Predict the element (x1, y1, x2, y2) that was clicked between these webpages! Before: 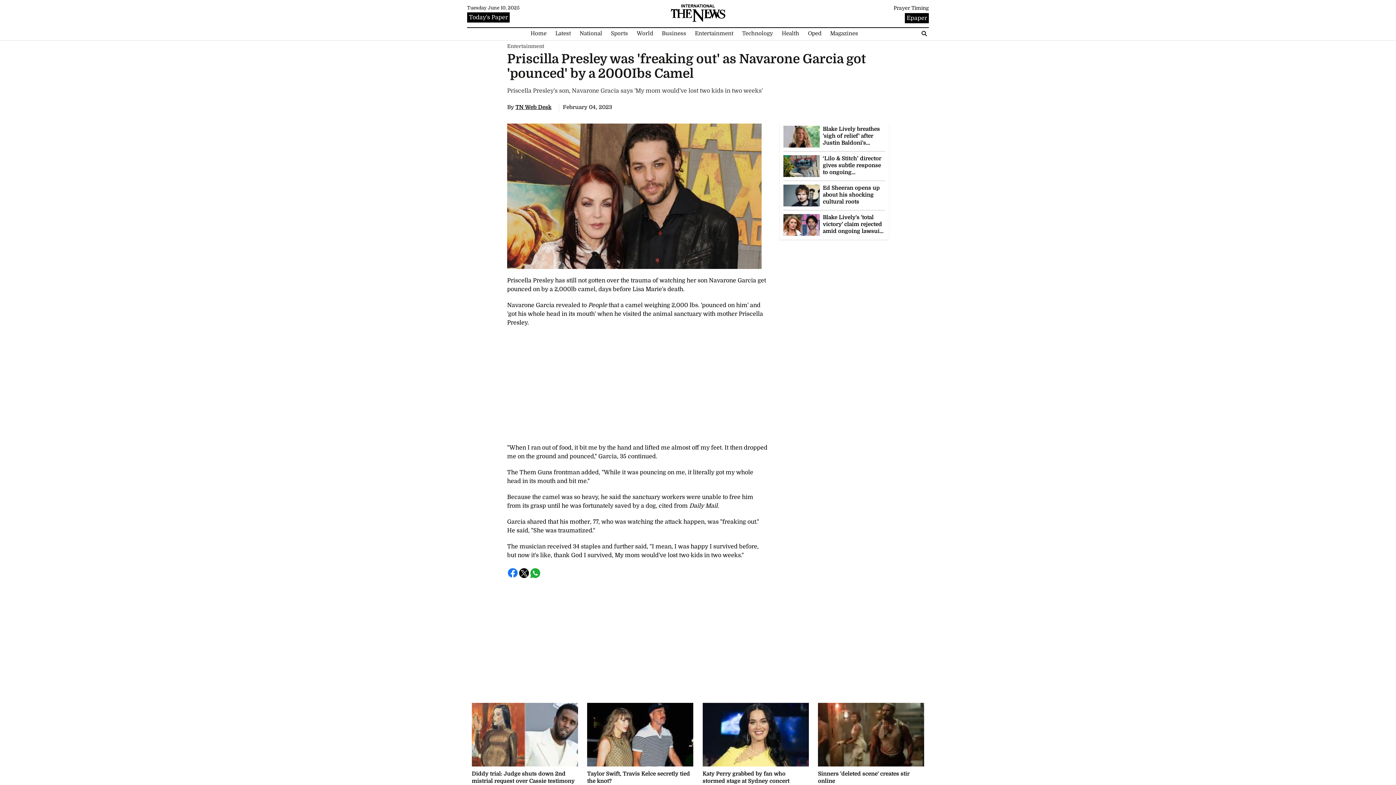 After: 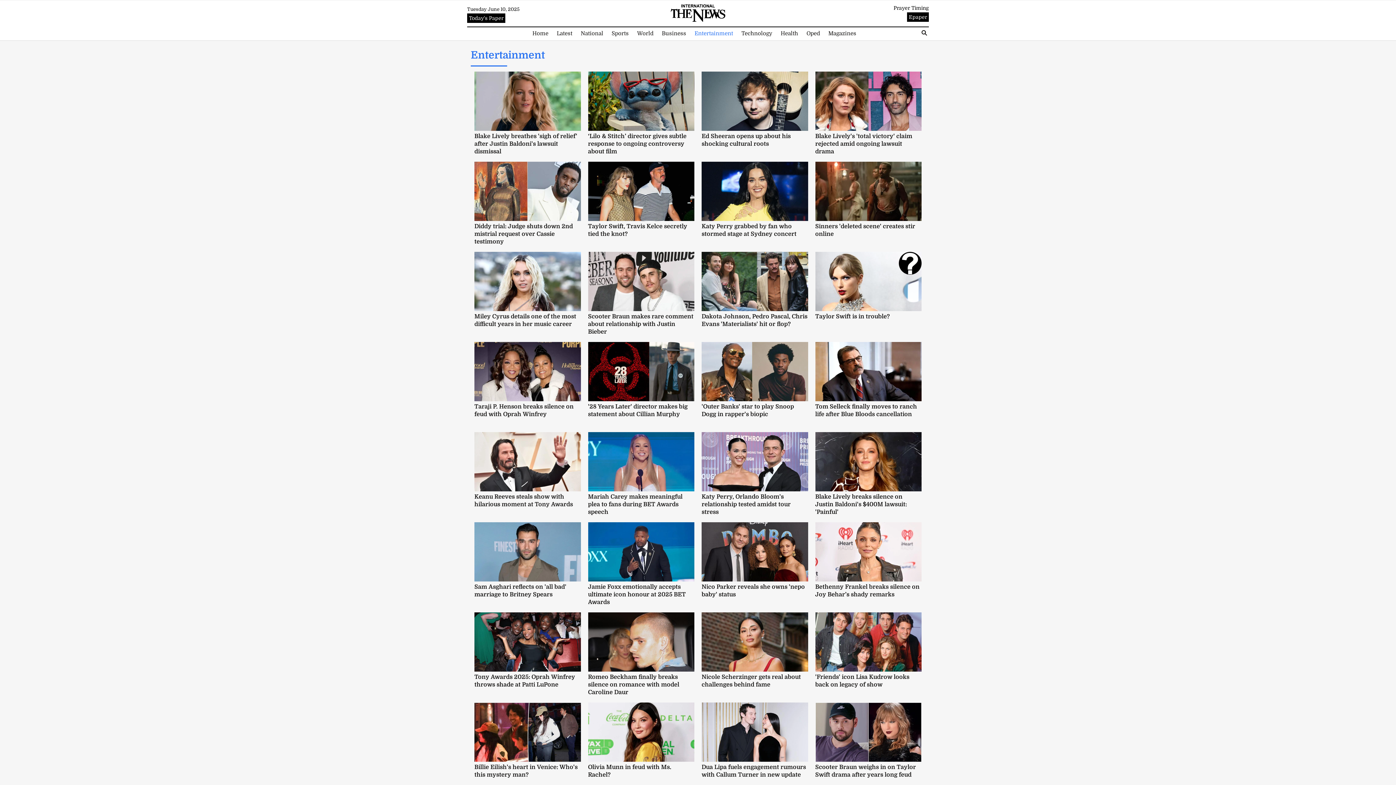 Action: bbox: (507, 43, 544, 49) label: Entertainment